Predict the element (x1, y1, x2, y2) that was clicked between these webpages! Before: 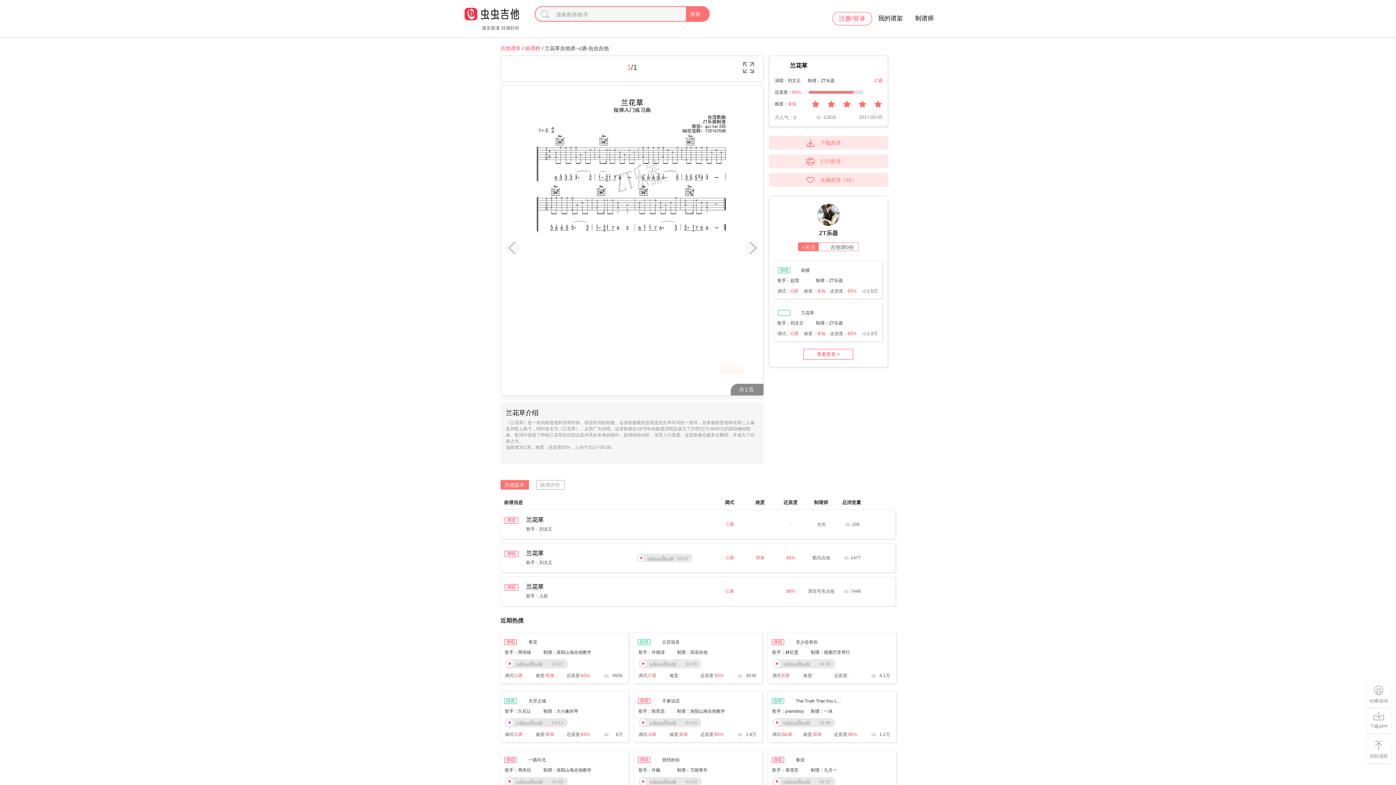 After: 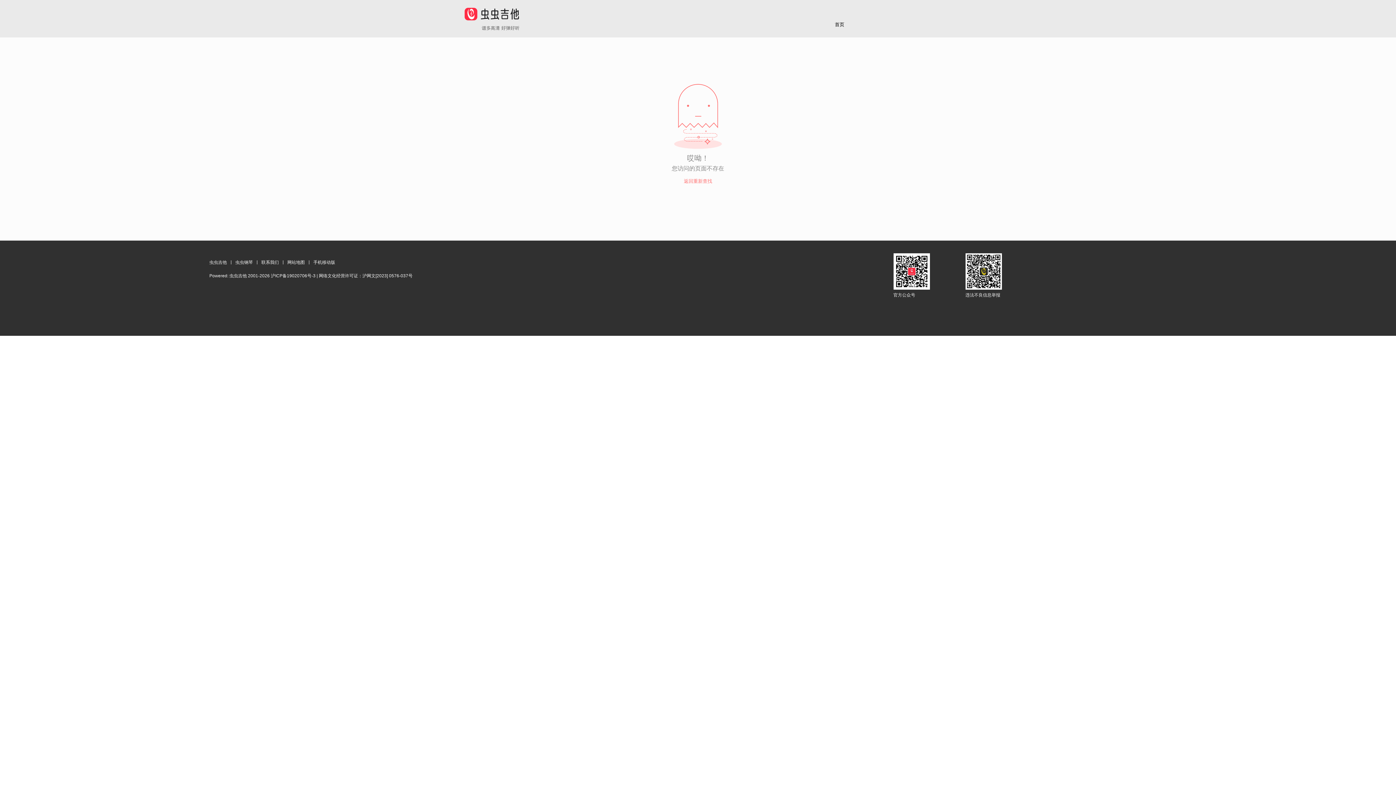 Action: bbox: (462, 28, 522, 33)